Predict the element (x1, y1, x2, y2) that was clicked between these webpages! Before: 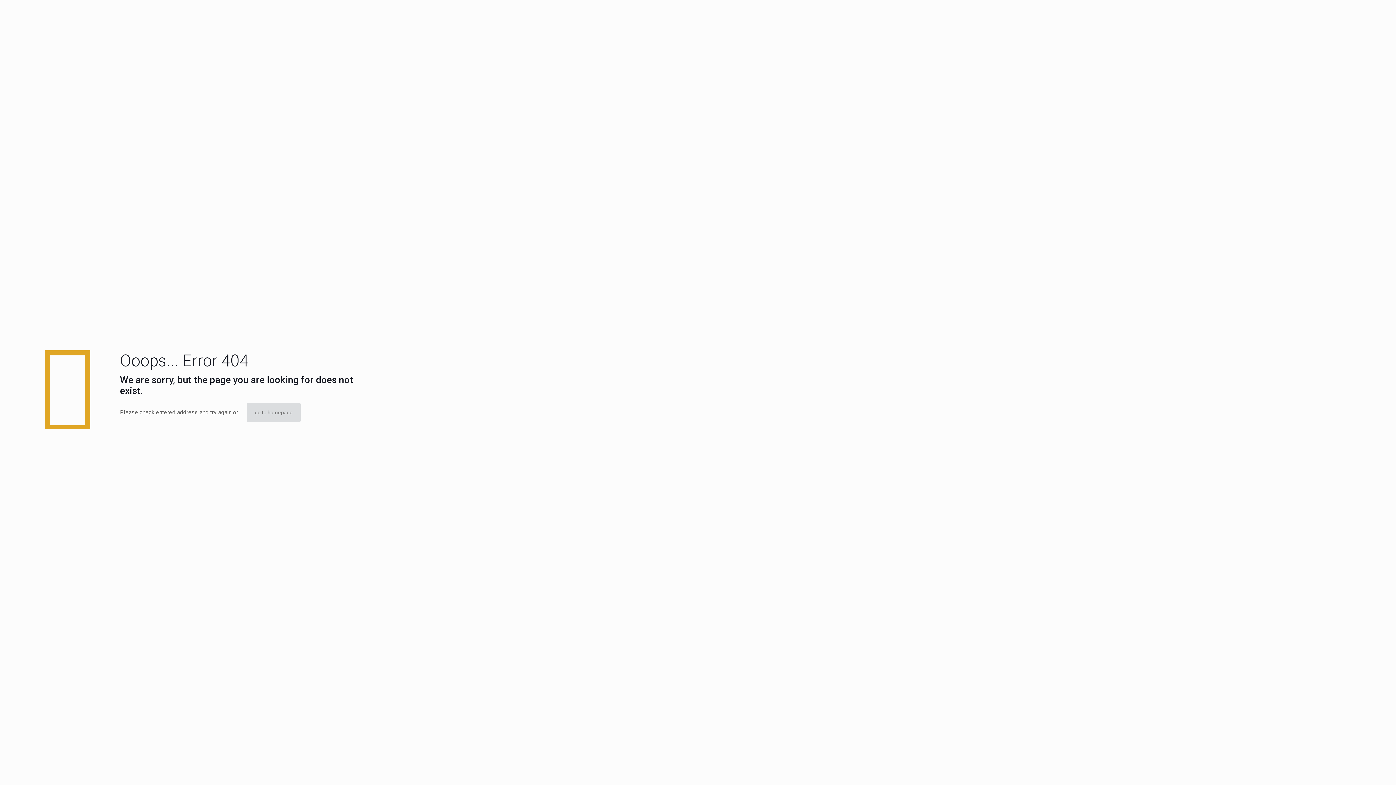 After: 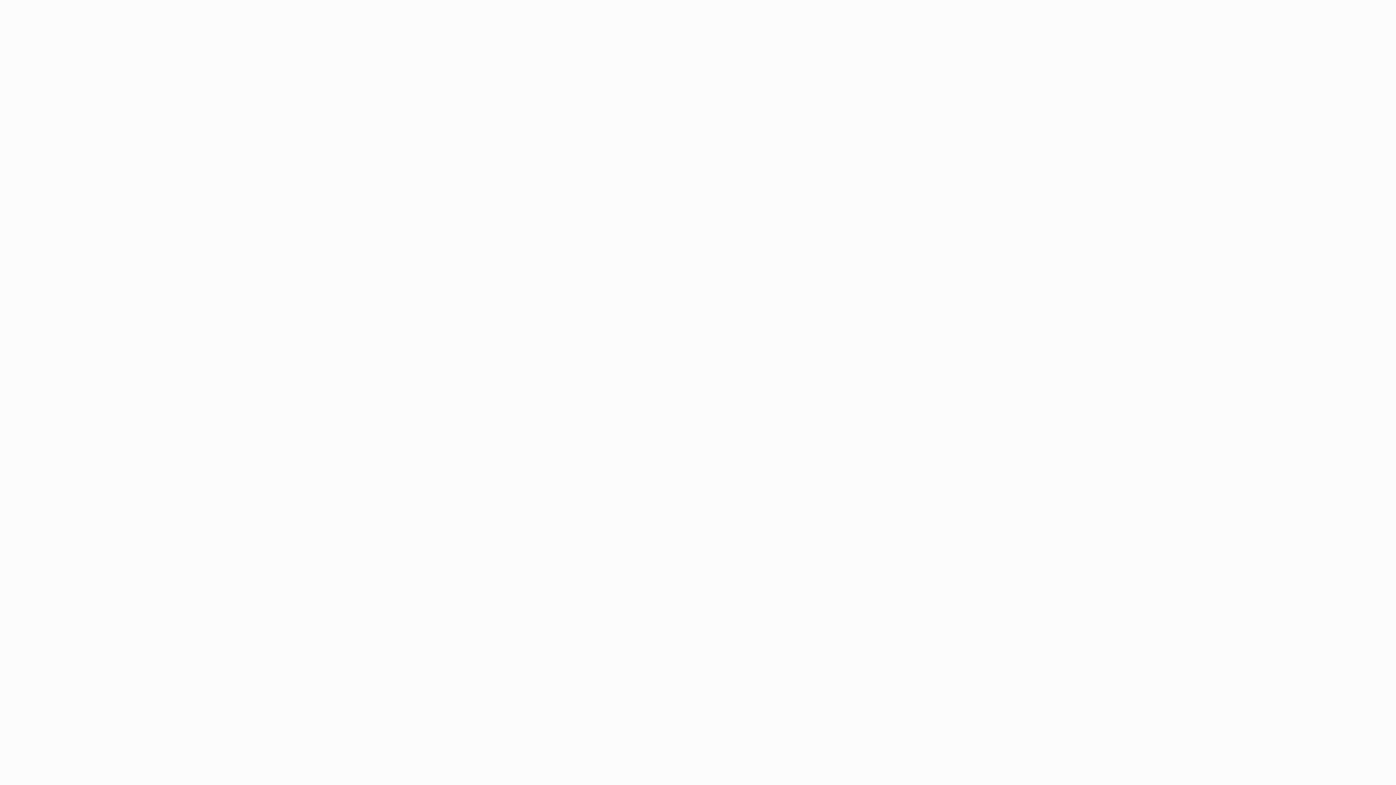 Action: bbox: (246, 403, 300, 422) label: go to homepage